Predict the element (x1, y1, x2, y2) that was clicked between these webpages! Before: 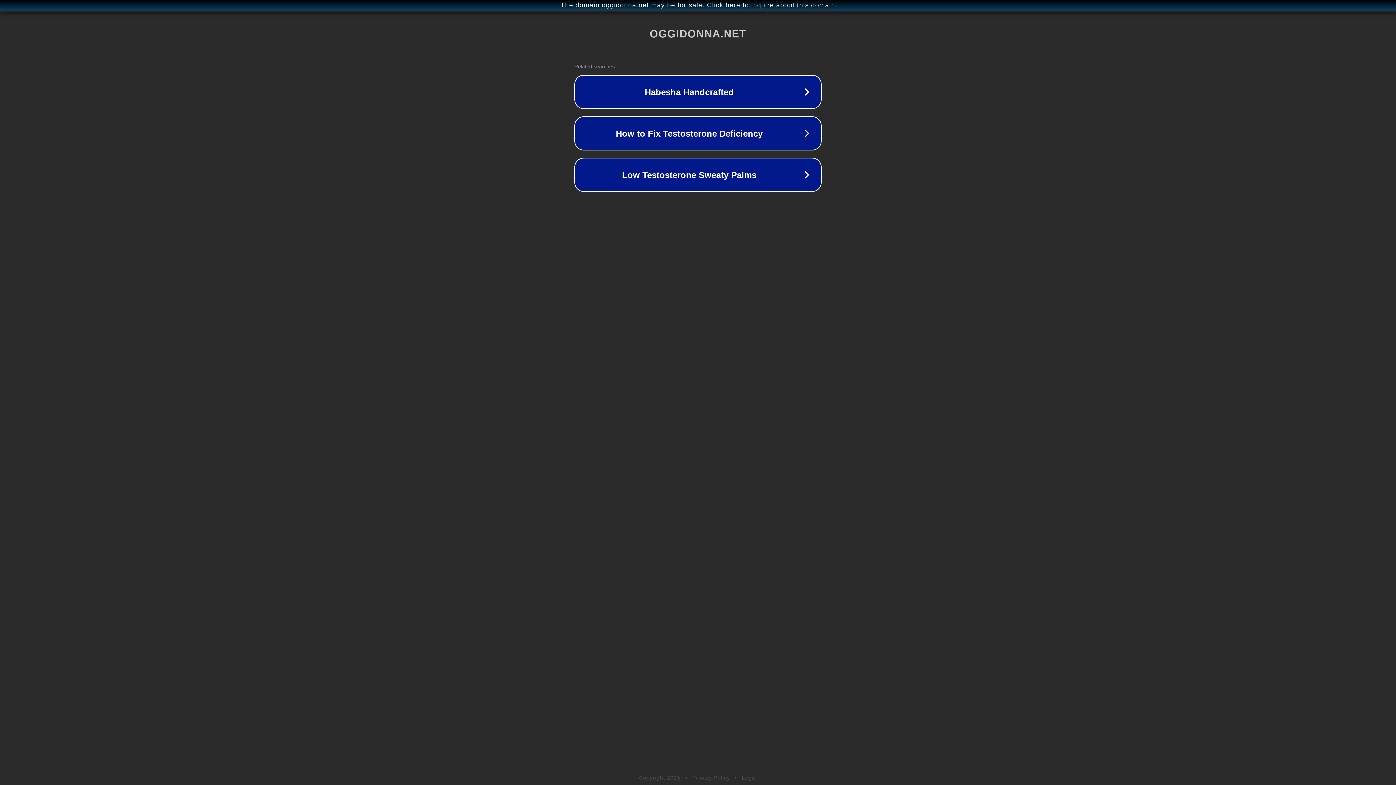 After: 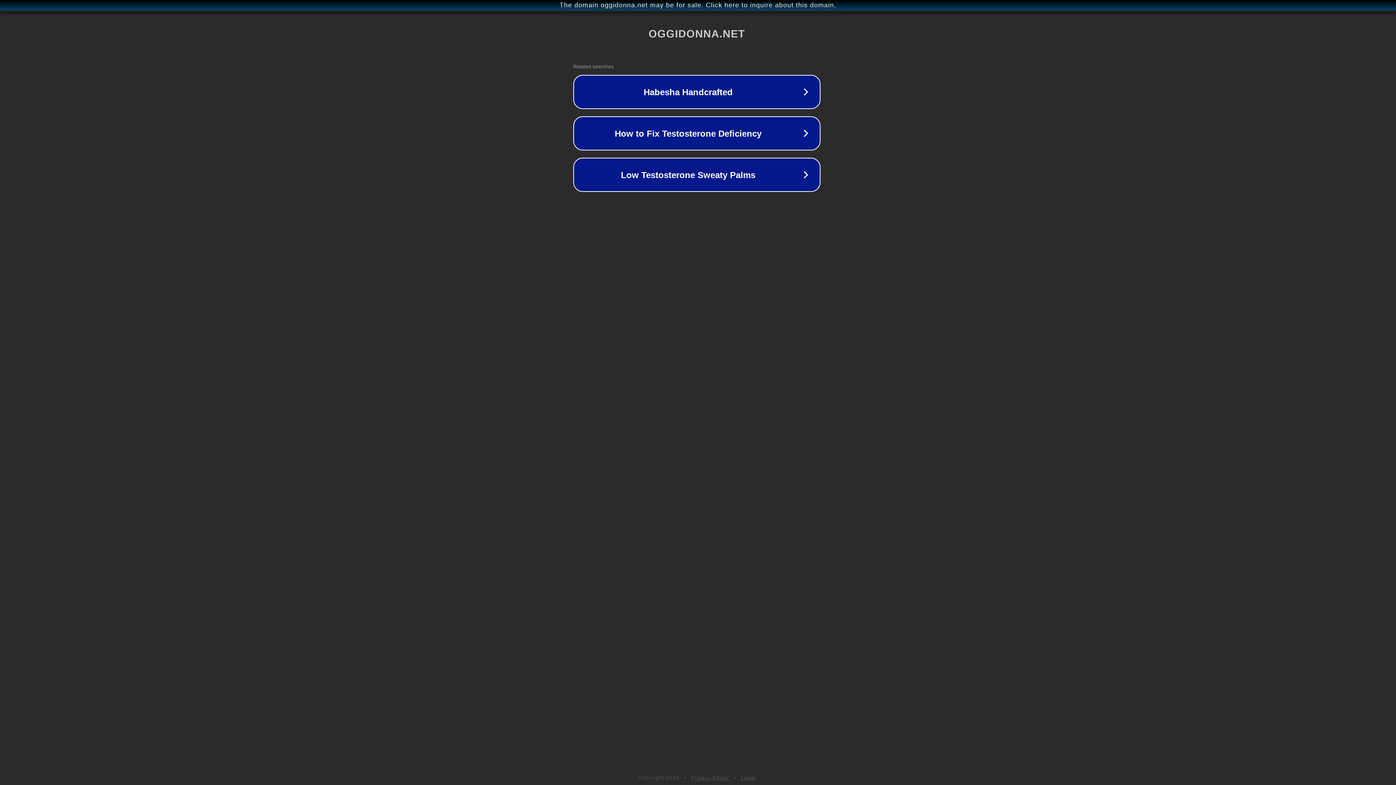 Action: label: The domain oggidonna.net may be for sale. Click here to inquire about this domain. bbox: (1, 1, 1397, 9)